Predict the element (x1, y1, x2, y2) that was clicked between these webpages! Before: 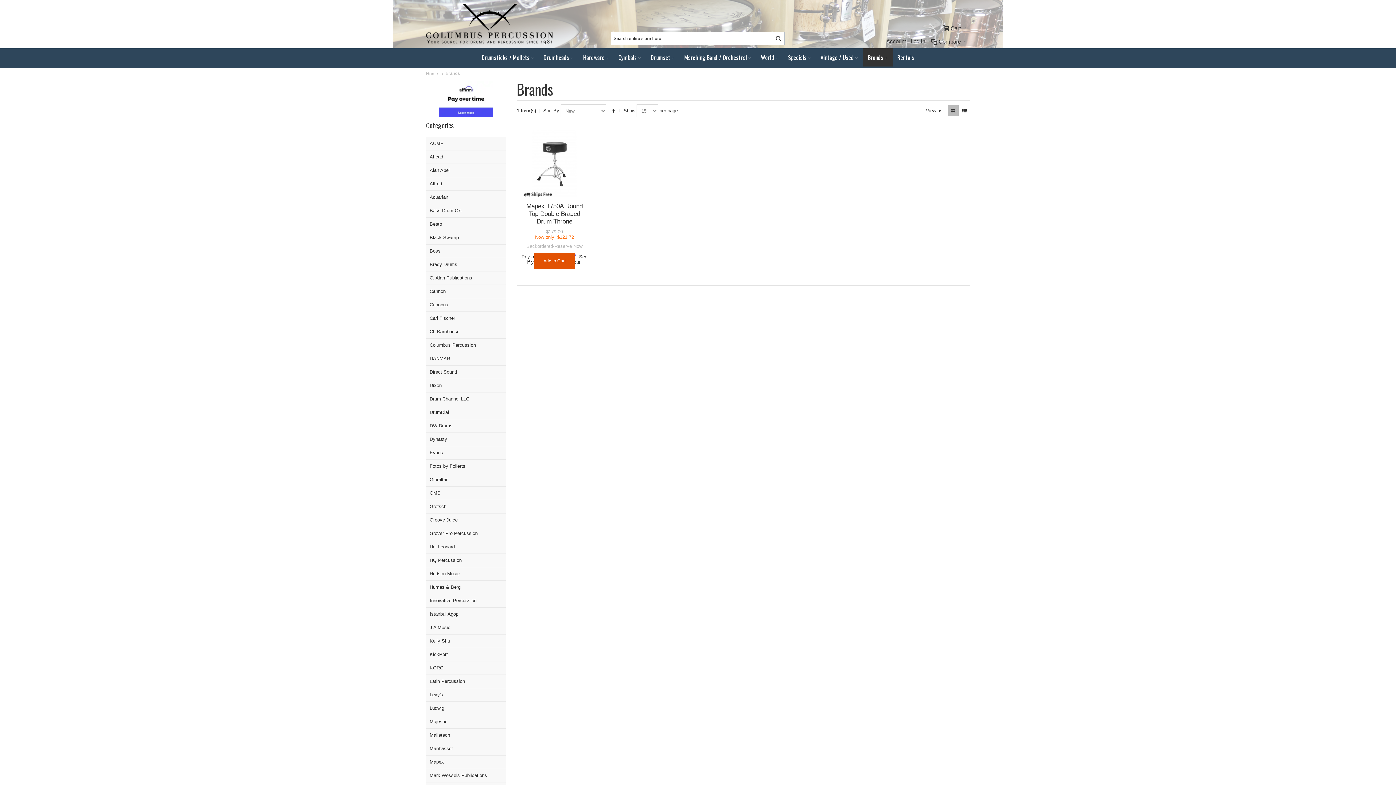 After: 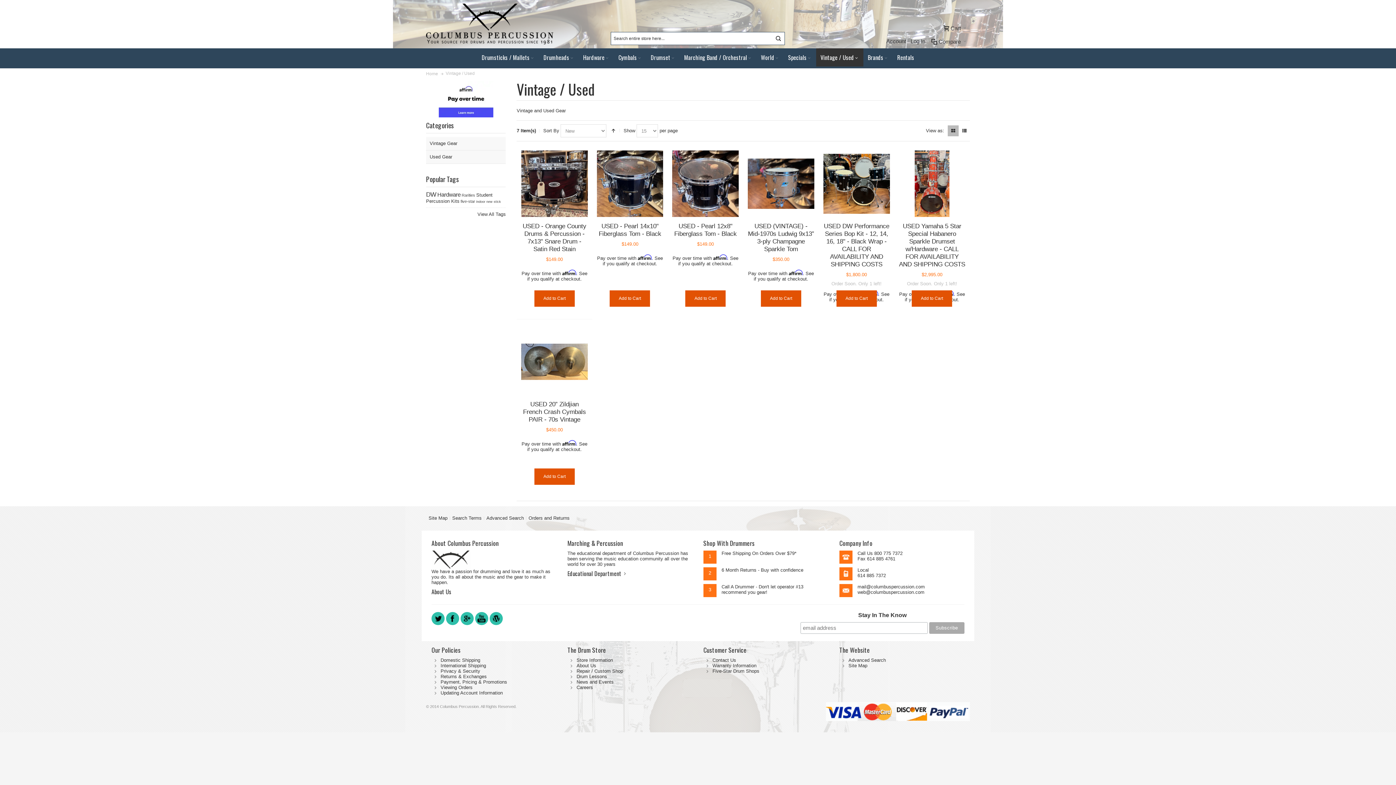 Action: bbox: (816, 48, 863, 66) label: Vintage / Used